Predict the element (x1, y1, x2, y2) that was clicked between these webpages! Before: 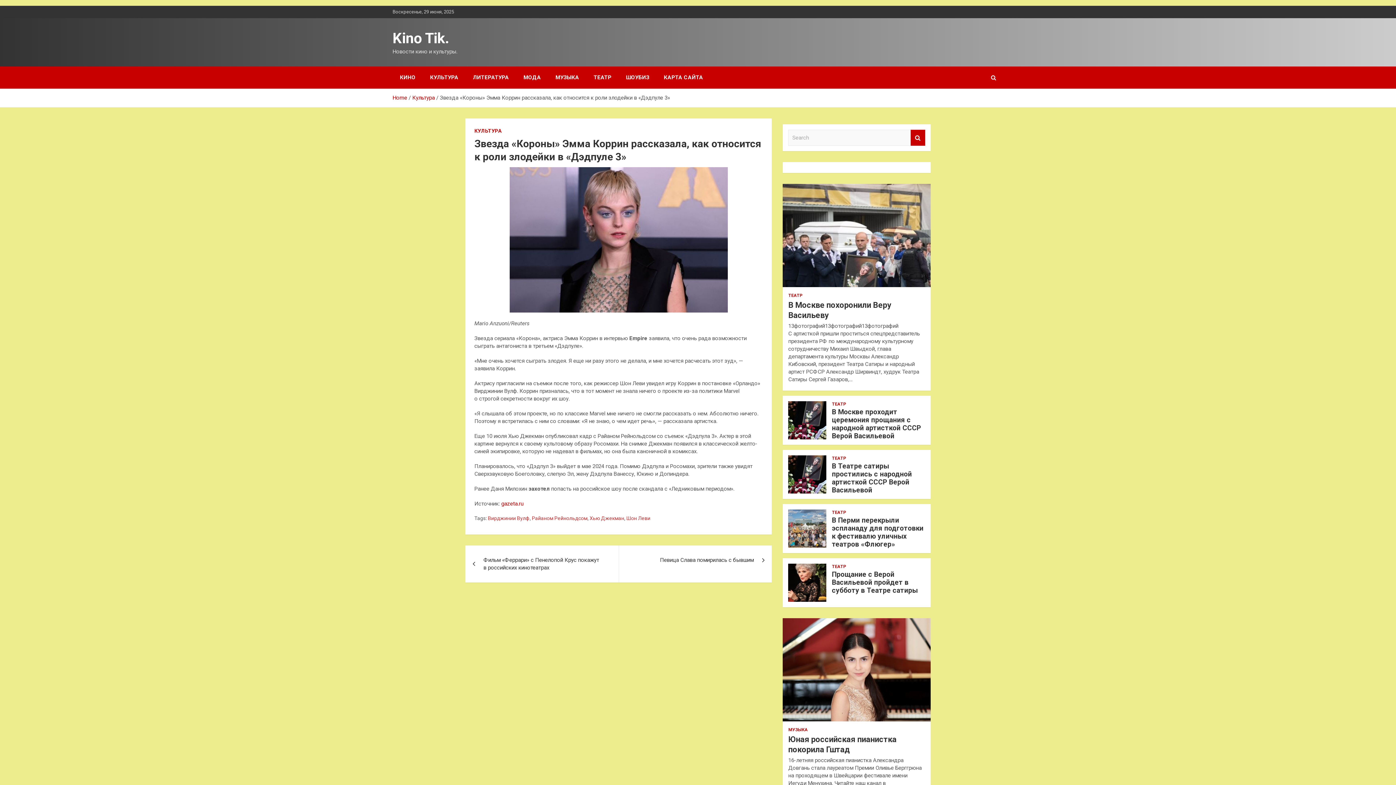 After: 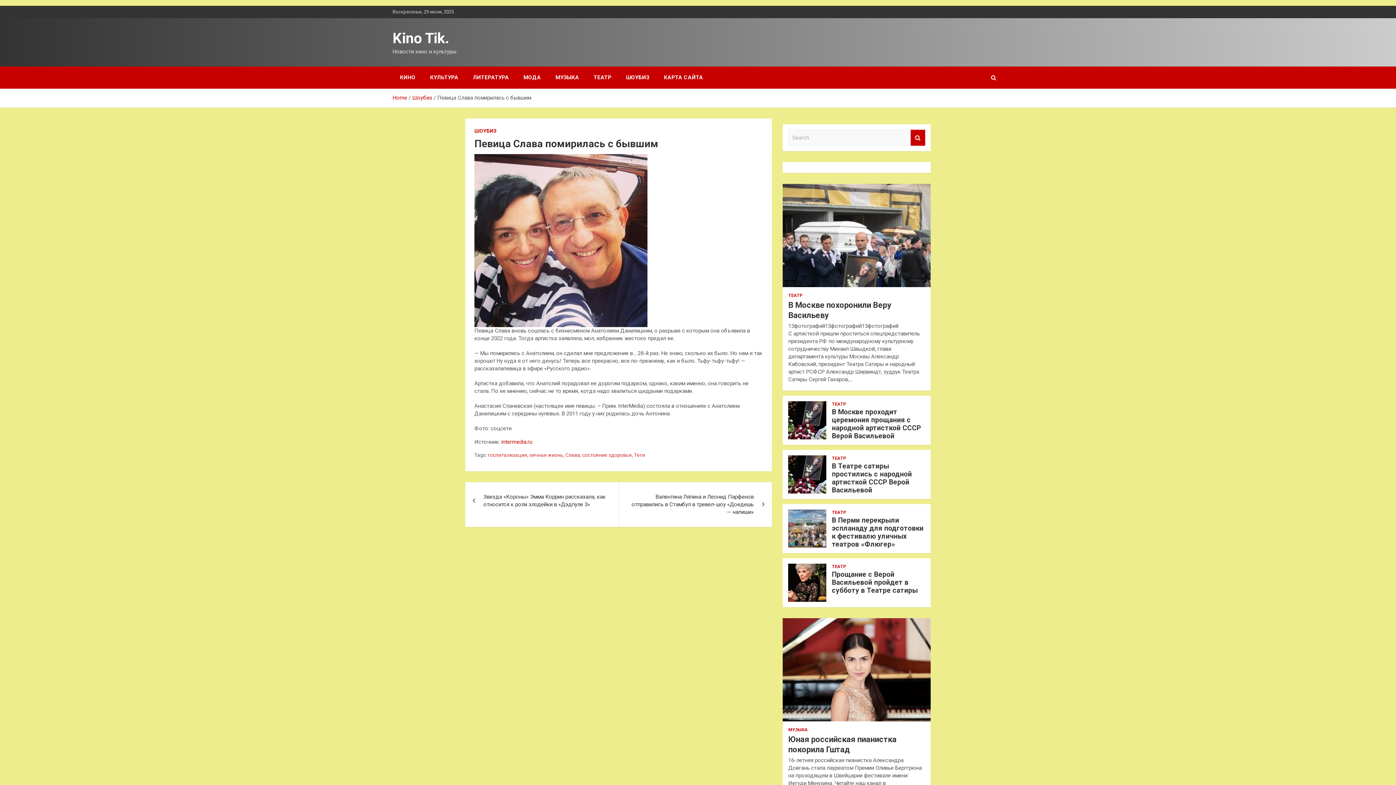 Action: bbox: (618, 545, 772, 575) label: Певица Слава помирилась с бывшим